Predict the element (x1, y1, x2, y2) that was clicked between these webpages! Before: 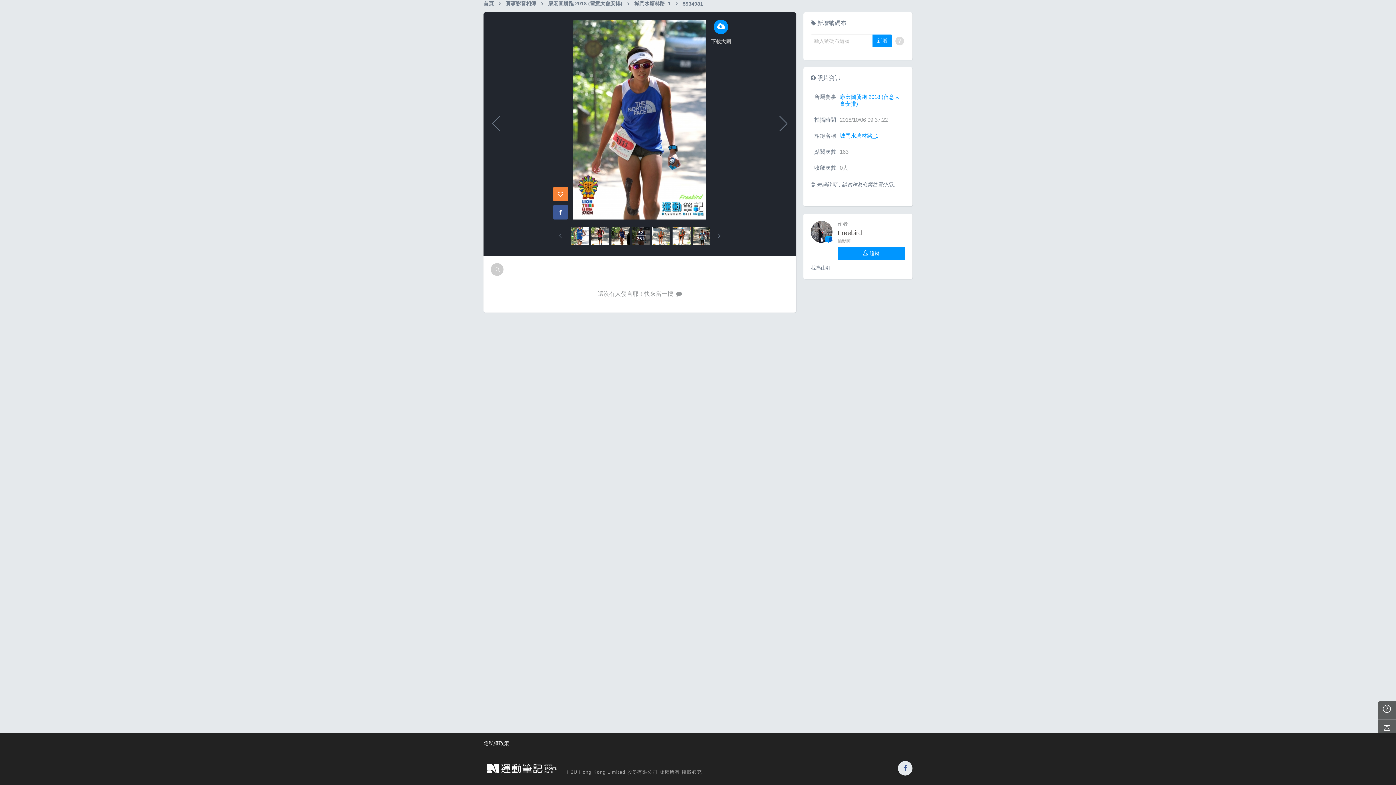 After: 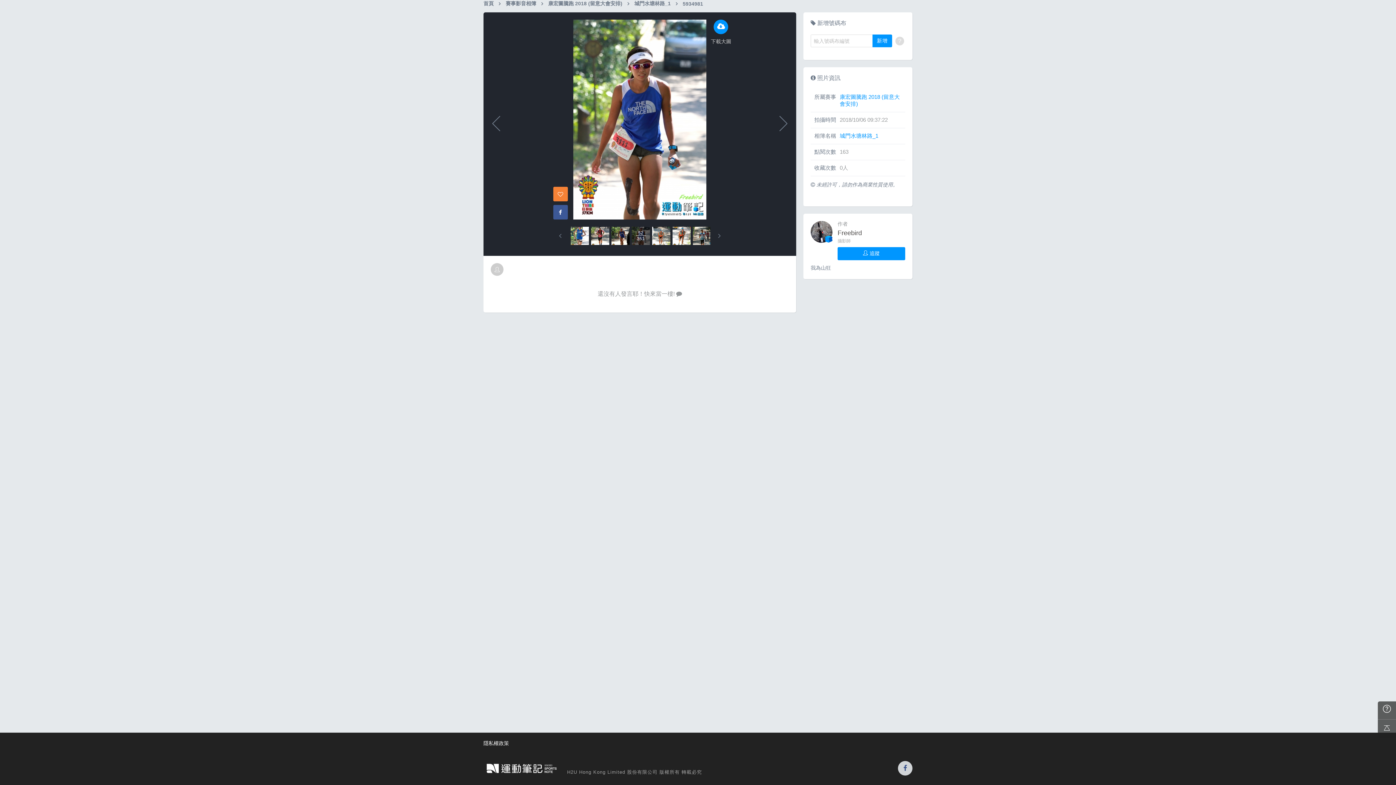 Action: bbox: (898, 761, 912, 776)